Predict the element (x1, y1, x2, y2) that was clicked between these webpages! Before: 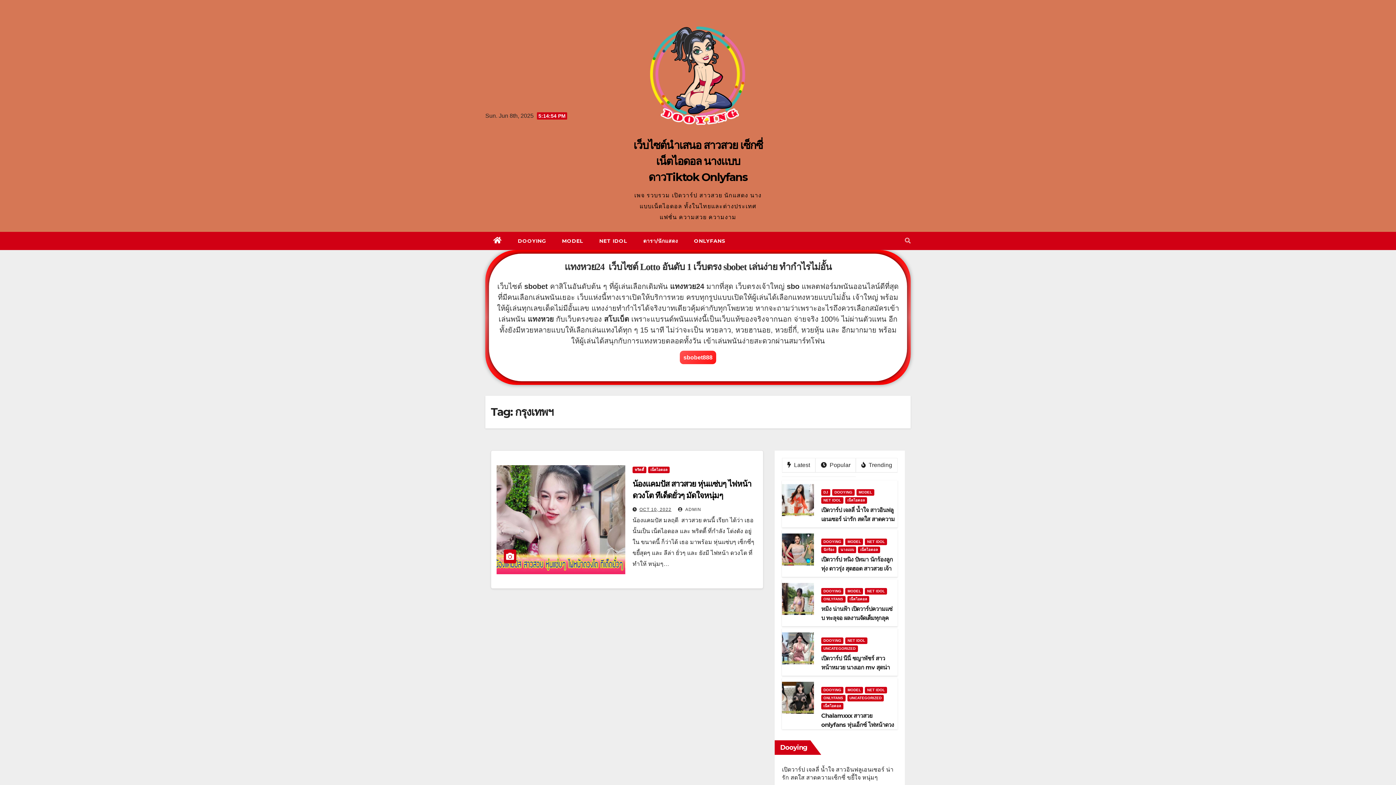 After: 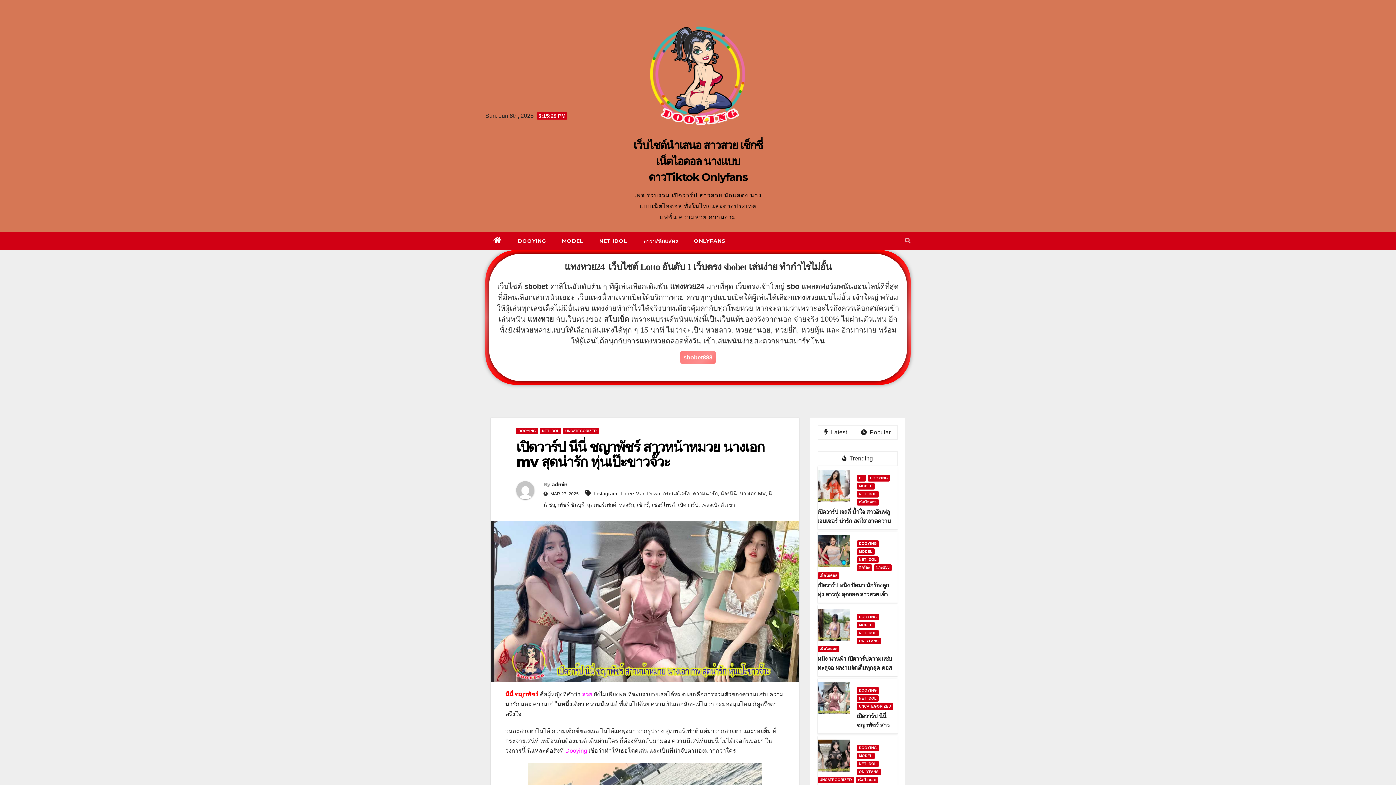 Action: bbox: (821, 654, 897, 681) label: เปิดวาร์ป นีนี่ ชญาพัชร์ สาวหน้าหมวย นางเอก mv สุดน่ารัก หุ่นเป๊ะขาวจั๊วะ